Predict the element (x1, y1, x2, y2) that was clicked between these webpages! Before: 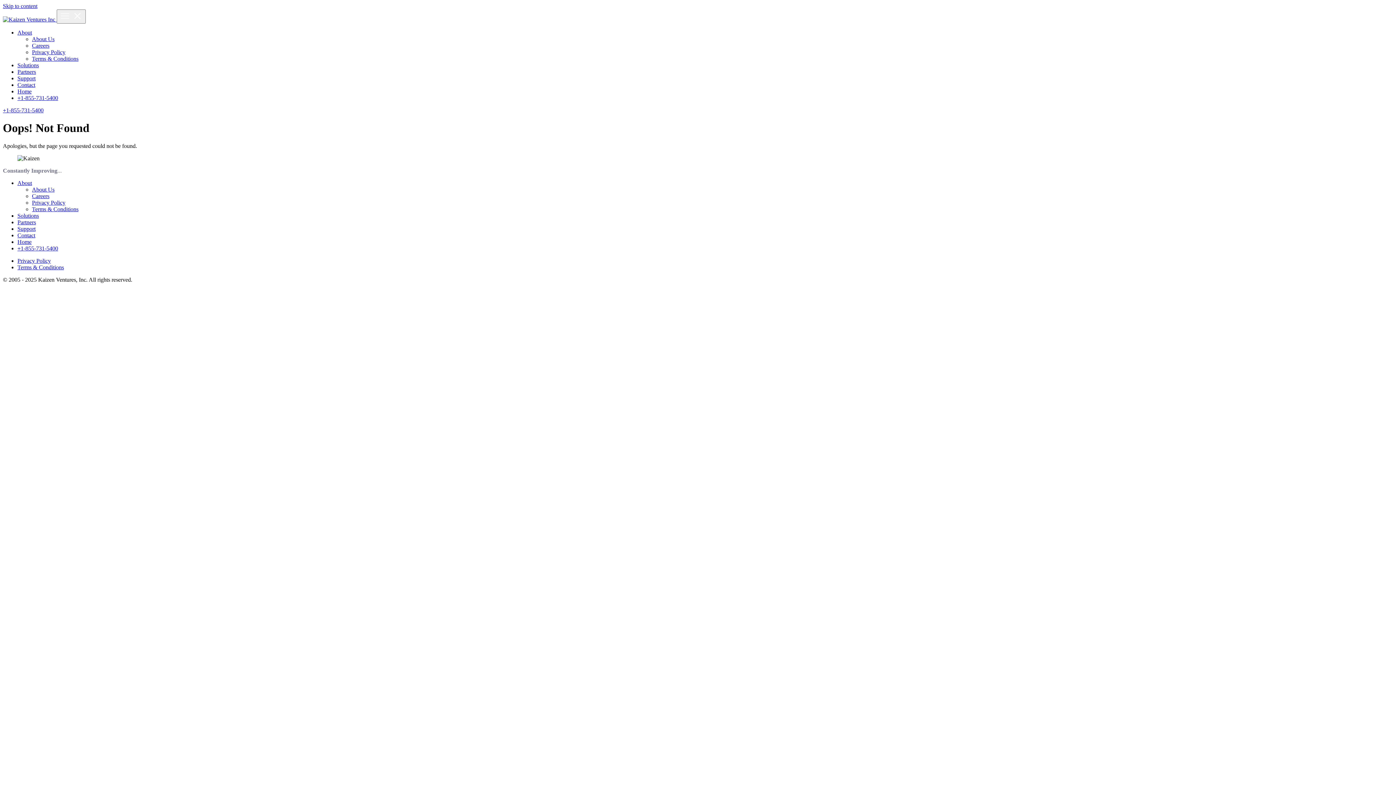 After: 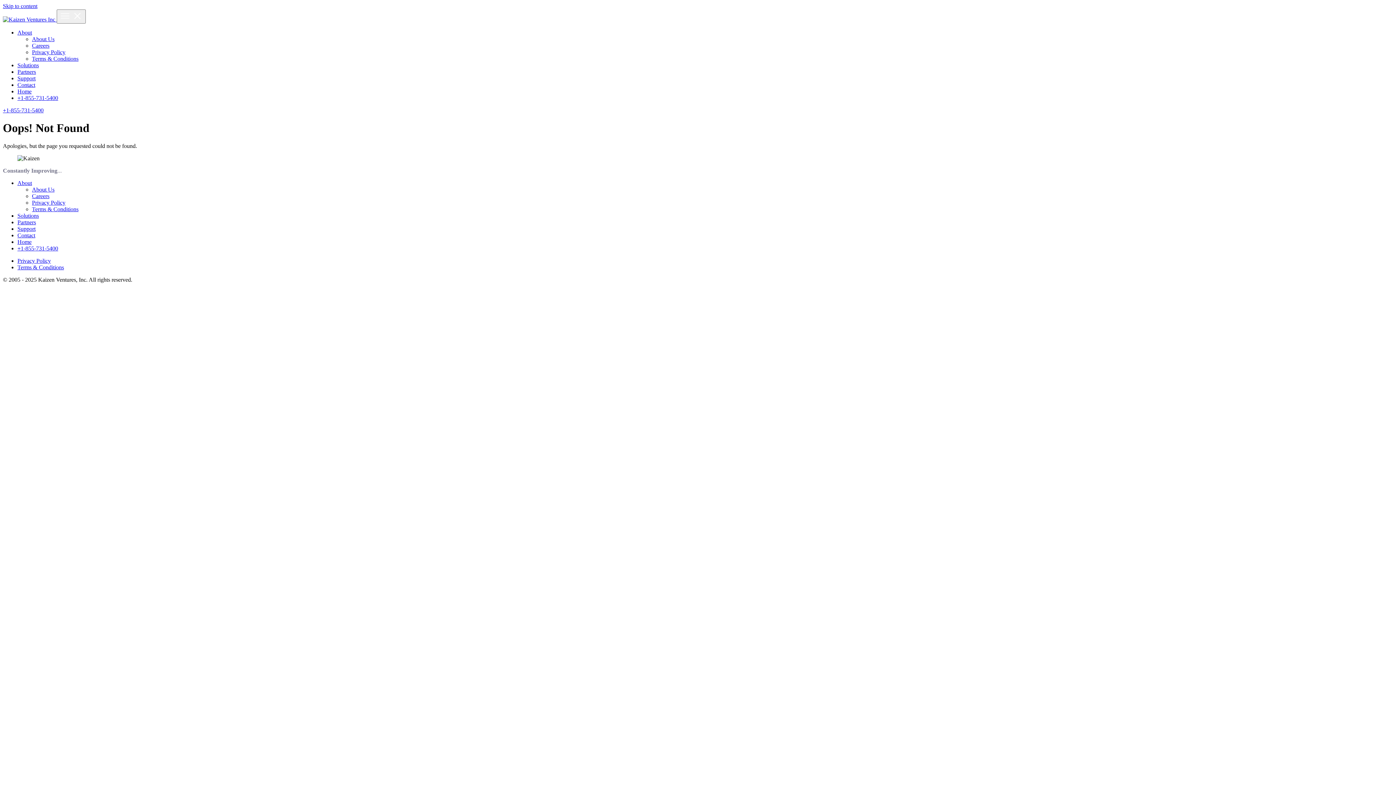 Action: label: +1-855-731-5400 bbox: (17, 245, 58, 251)